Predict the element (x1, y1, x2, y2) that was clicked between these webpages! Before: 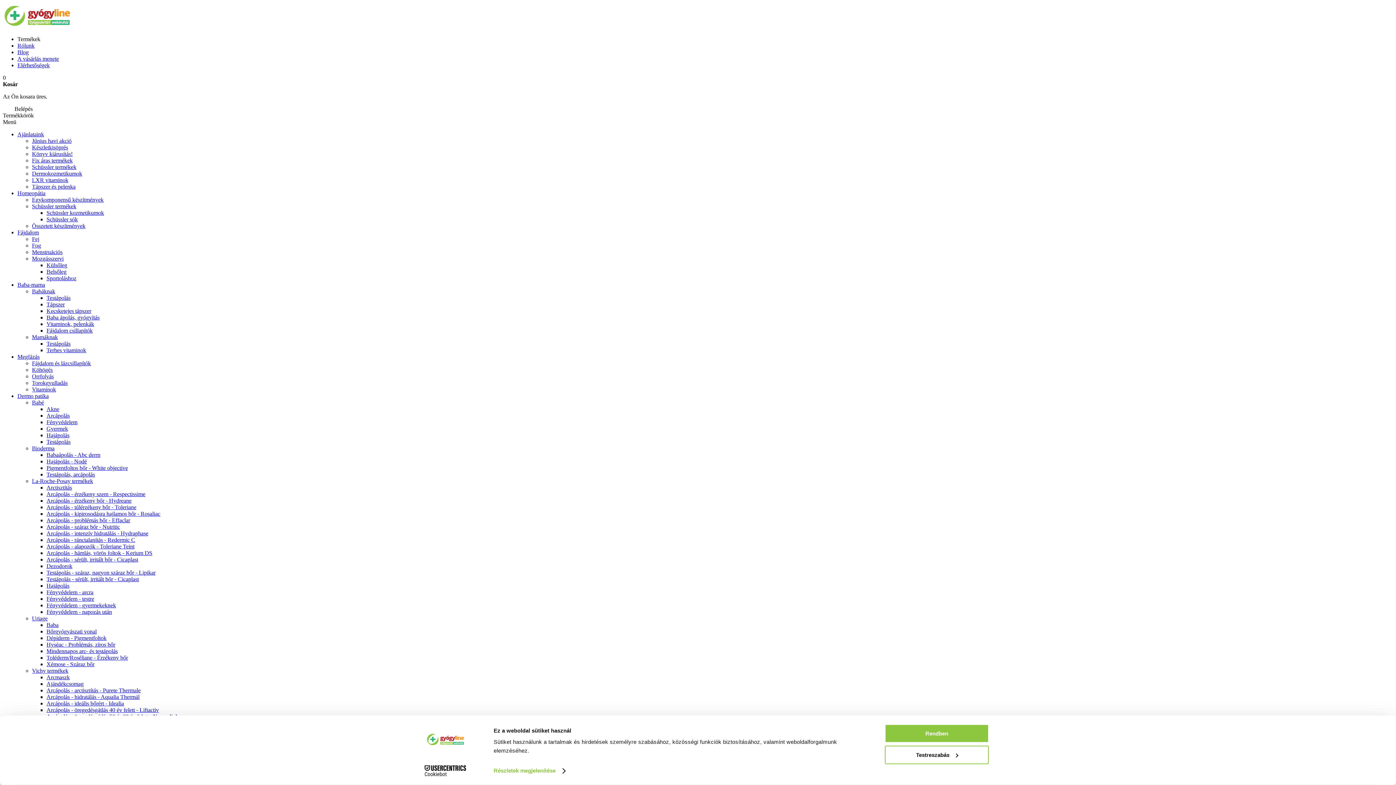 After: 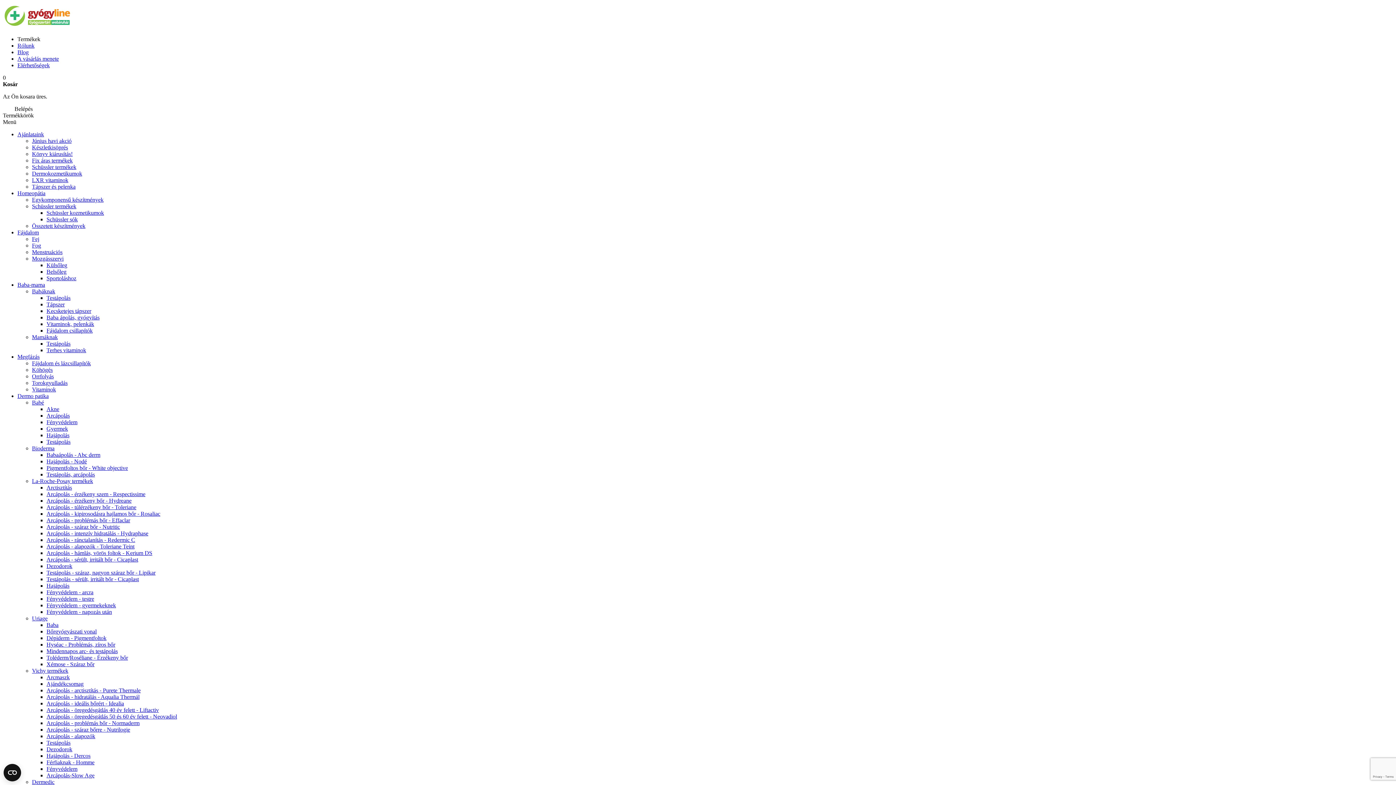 Action: label: Arcápolás - ránctalanítás - Redermic C bbox: (46, 537, 135, 543)